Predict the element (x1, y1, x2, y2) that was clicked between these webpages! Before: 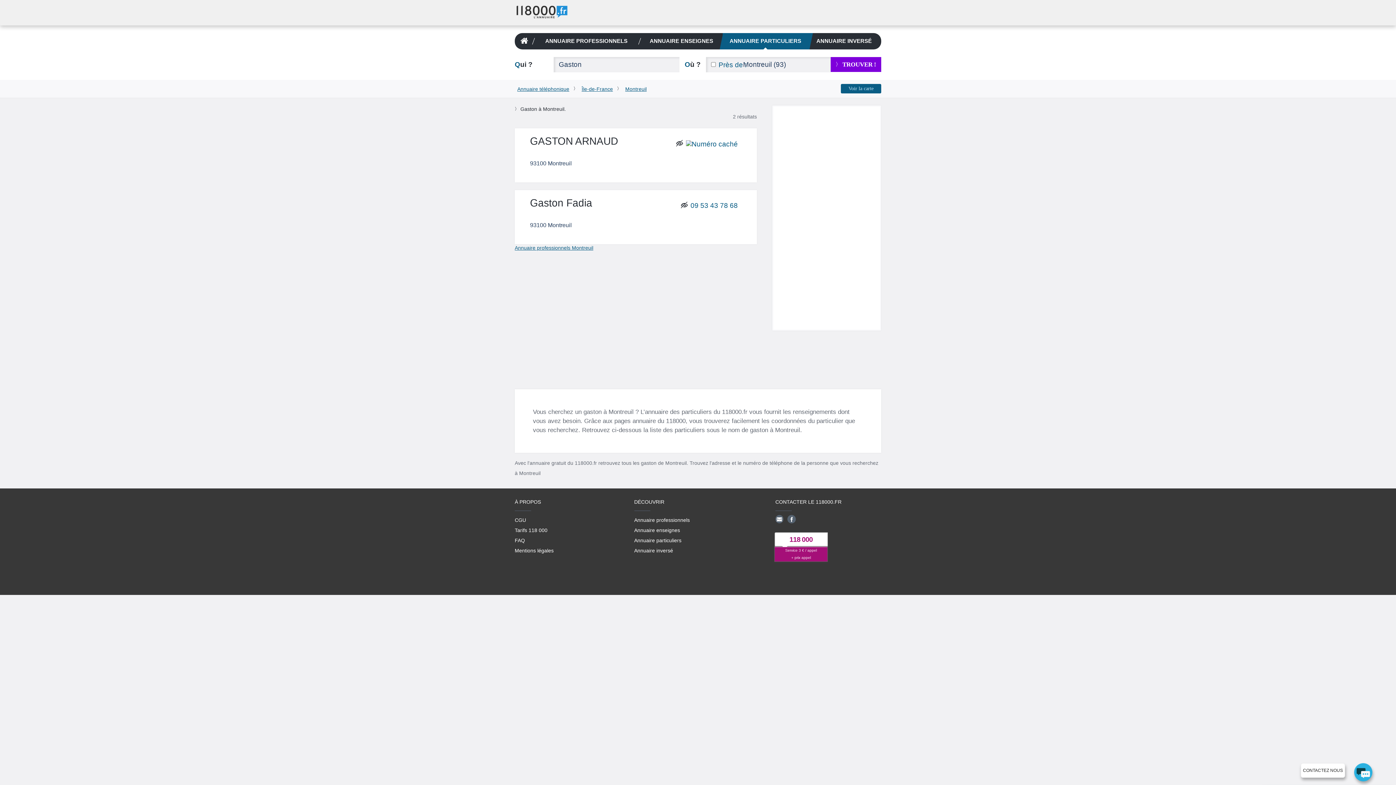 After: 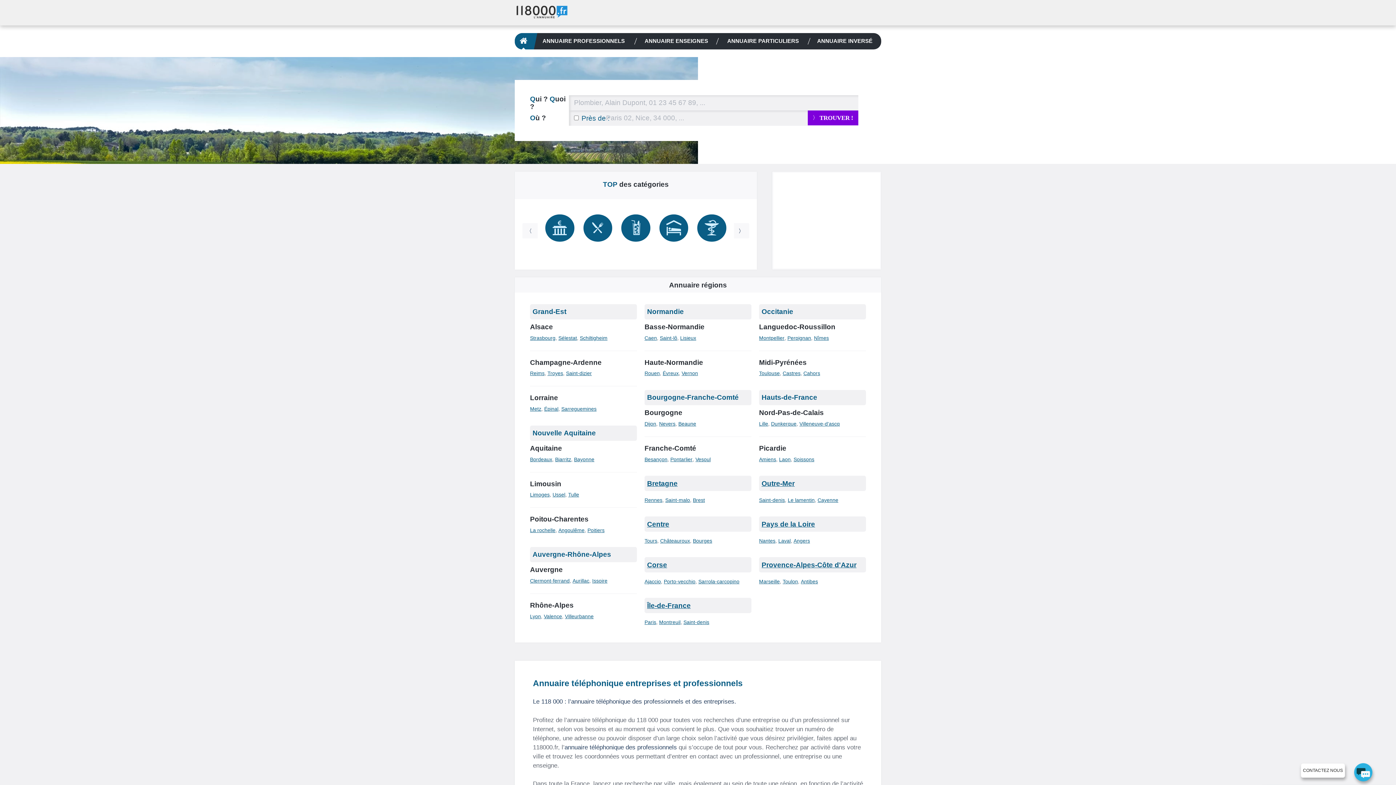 Action: bbox: (514, 3, 568, 18)